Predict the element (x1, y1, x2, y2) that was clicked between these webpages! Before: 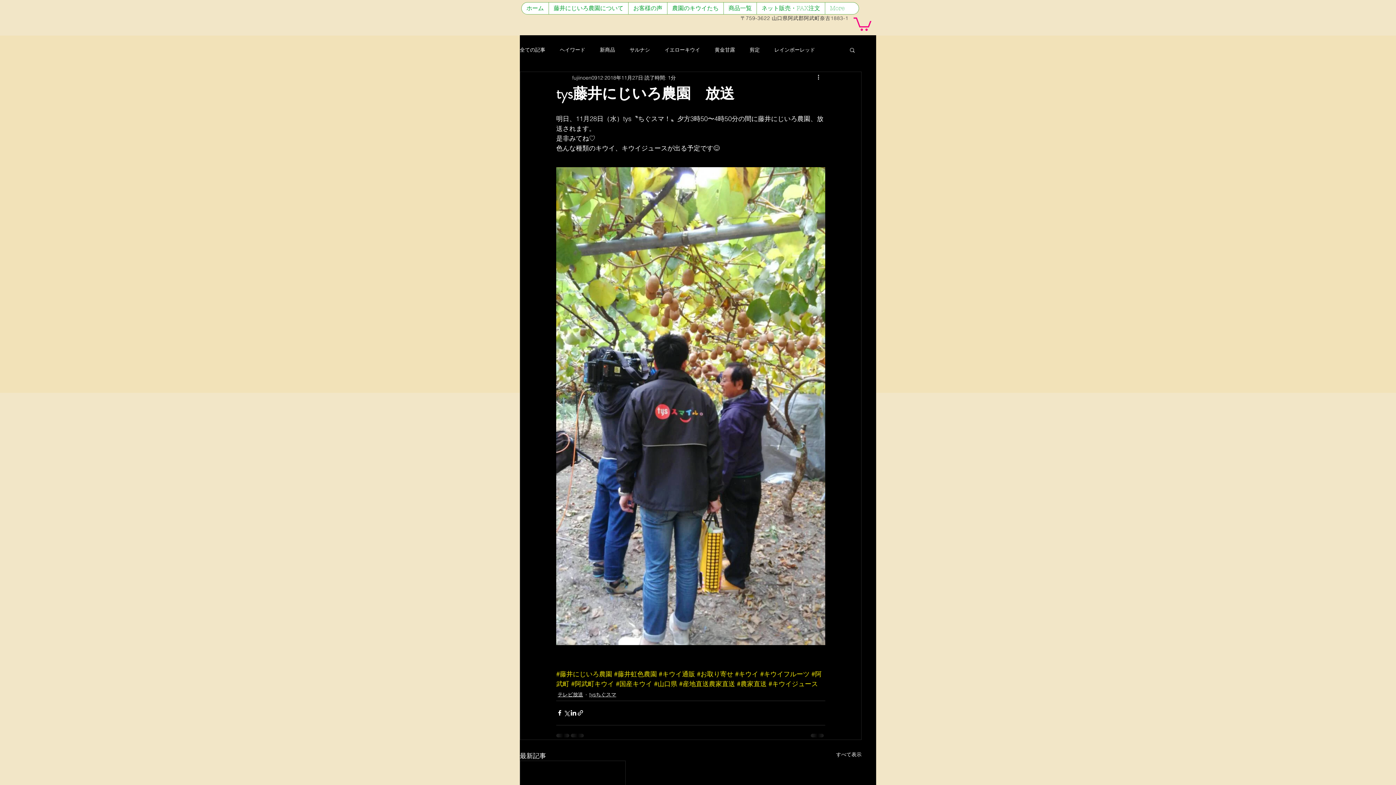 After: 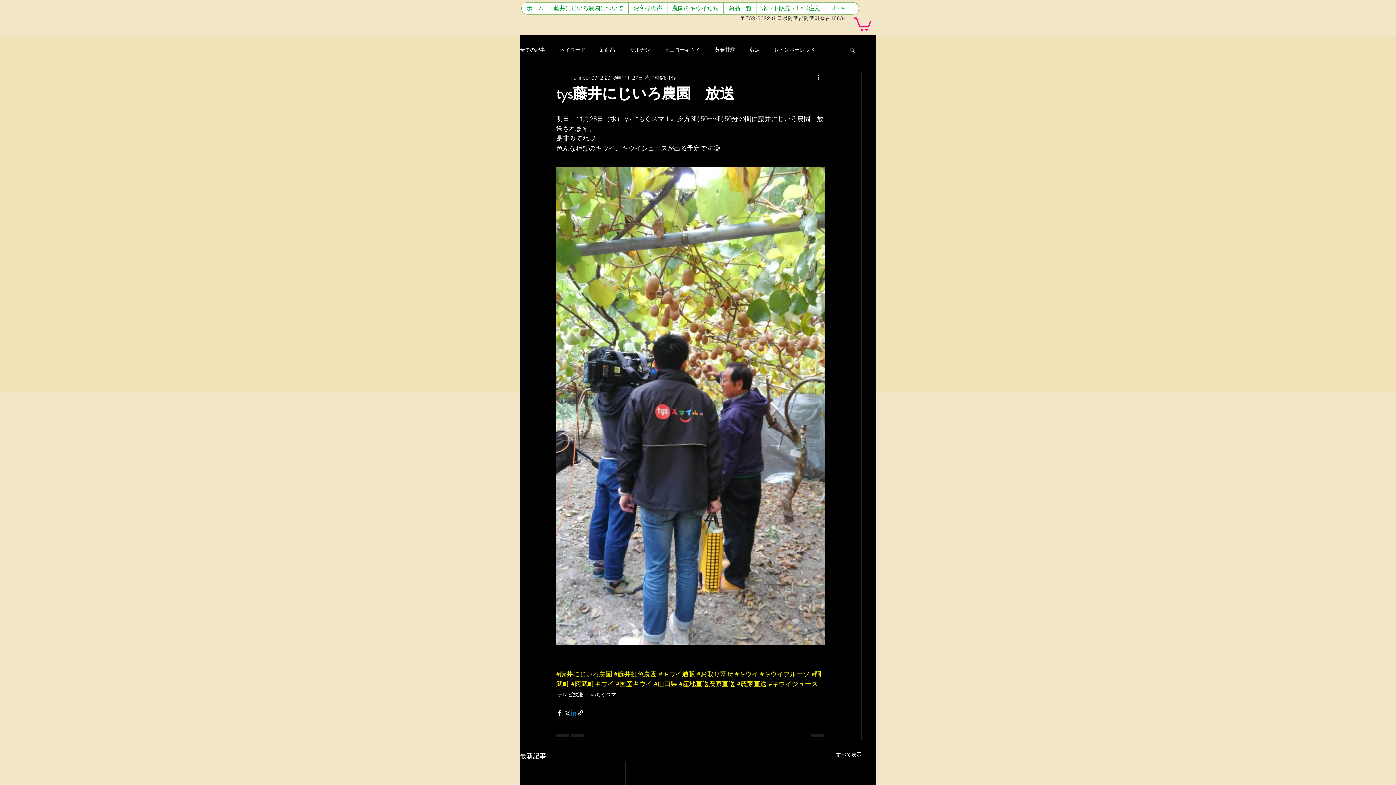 Action: label: LinkedIn でシェア bbox: (570, 709, 577, 716)